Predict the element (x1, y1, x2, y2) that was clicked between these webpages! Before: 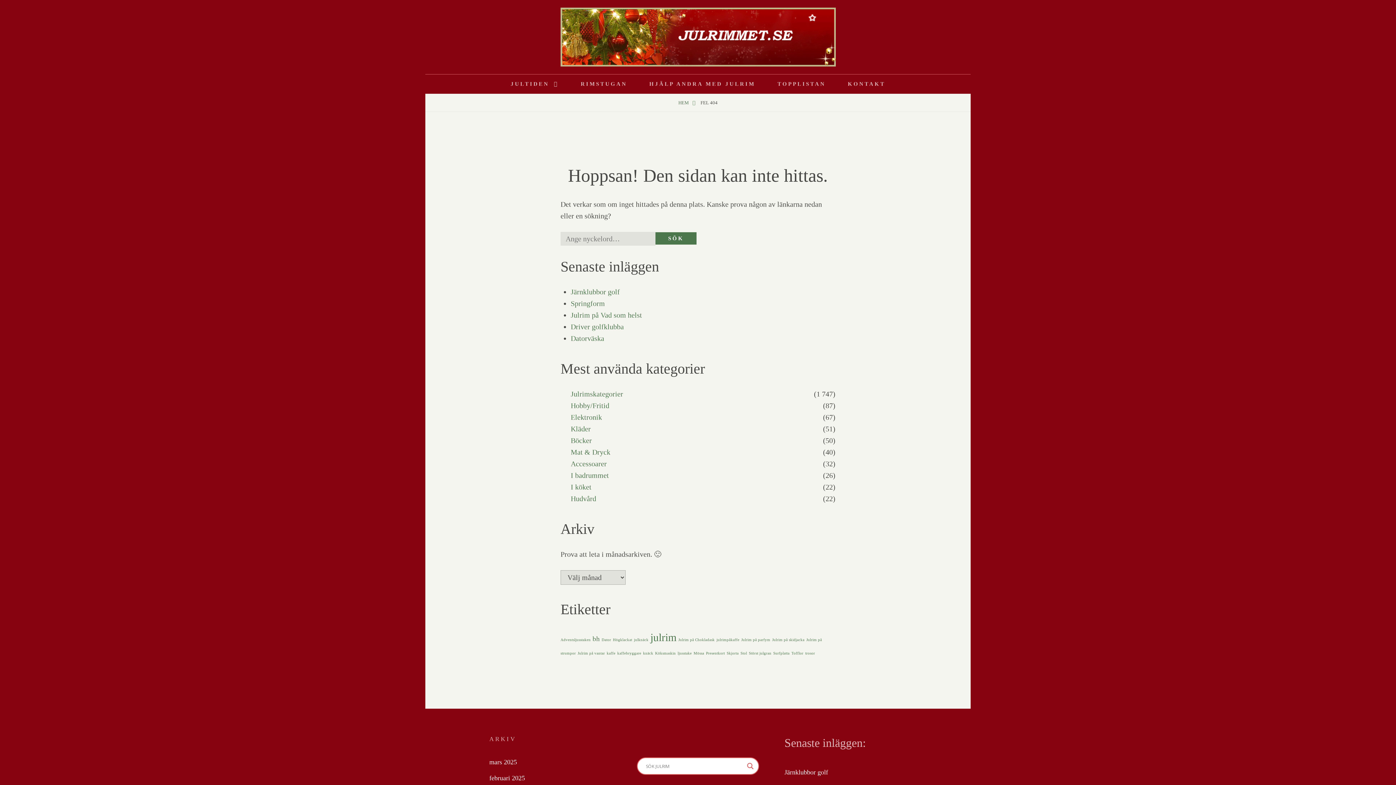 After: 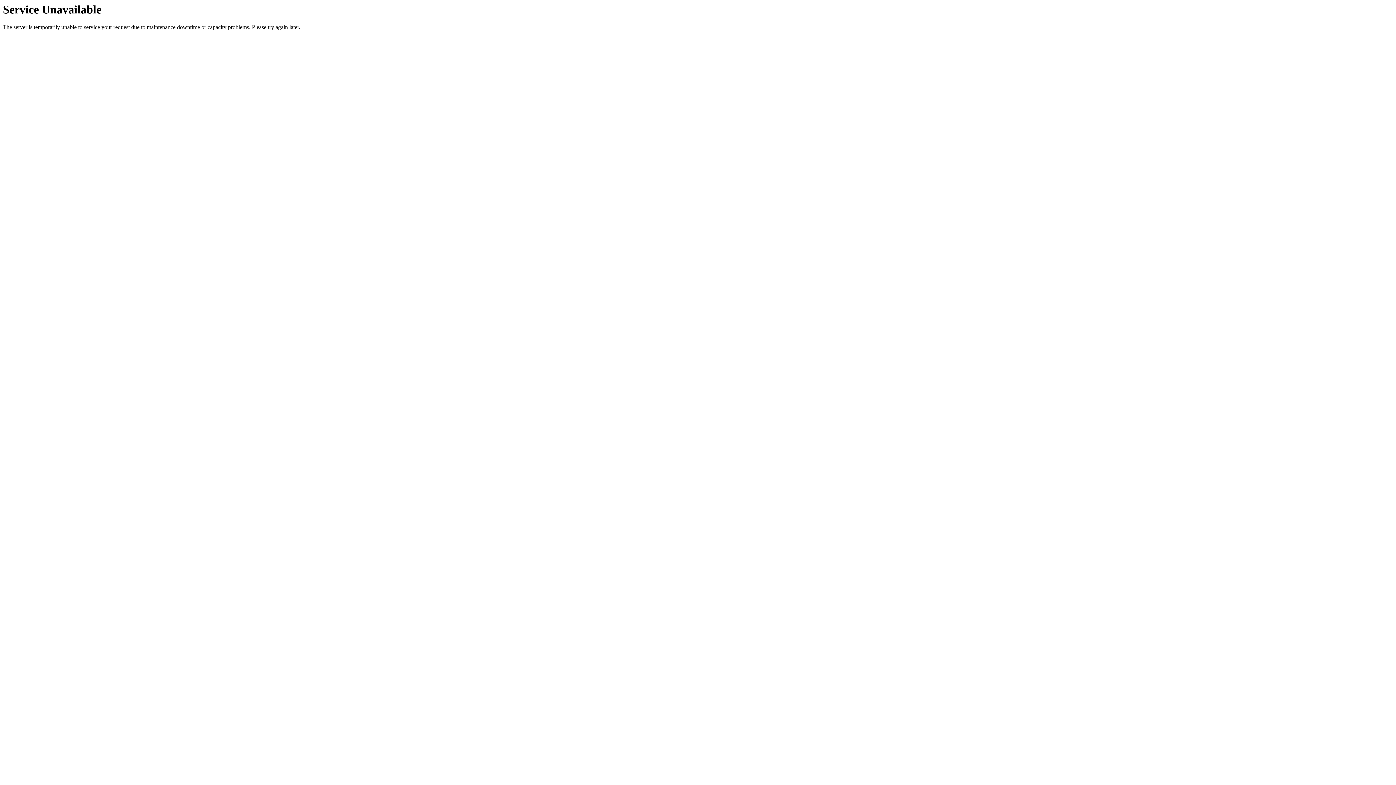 Action: bbox: (577, 651, 605, 655) label: Julrim på vantar (1 objekt)